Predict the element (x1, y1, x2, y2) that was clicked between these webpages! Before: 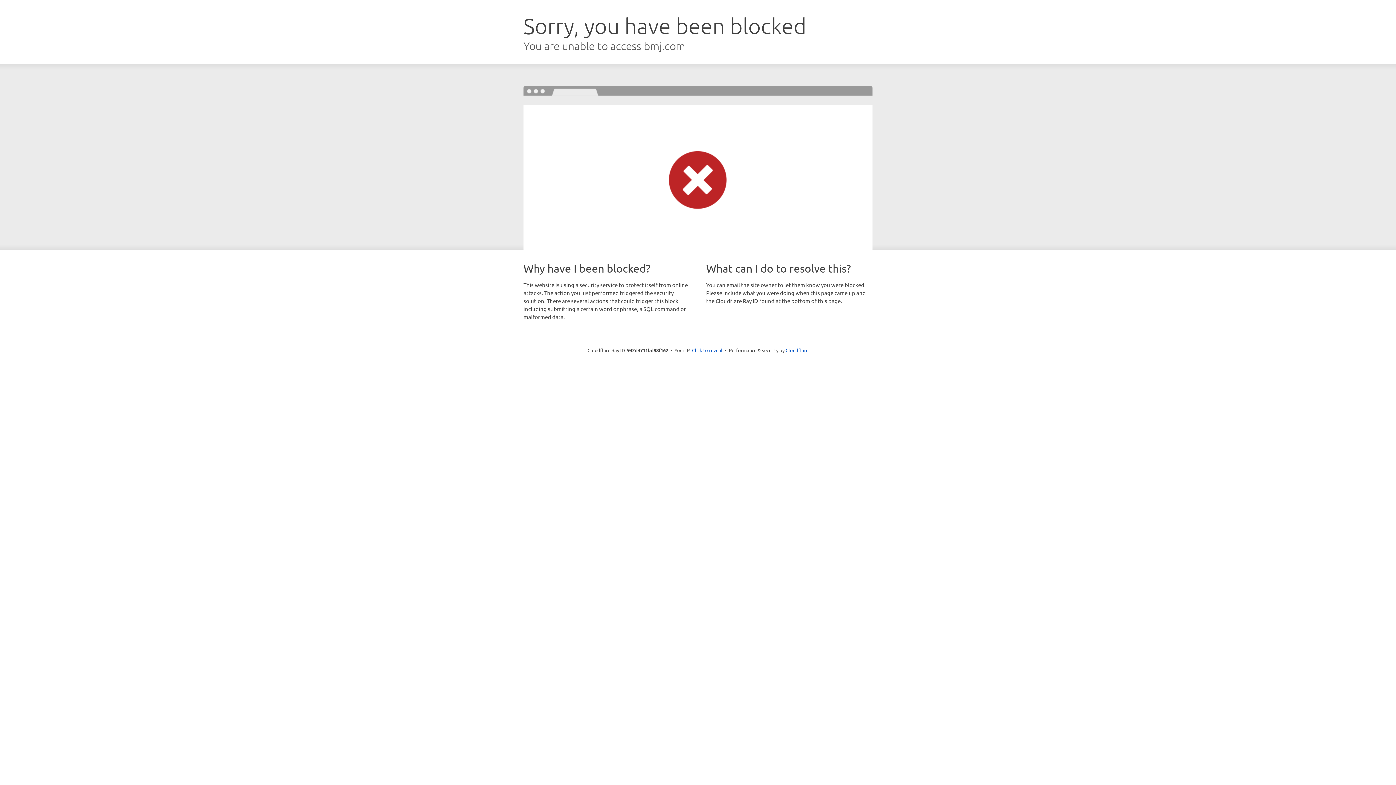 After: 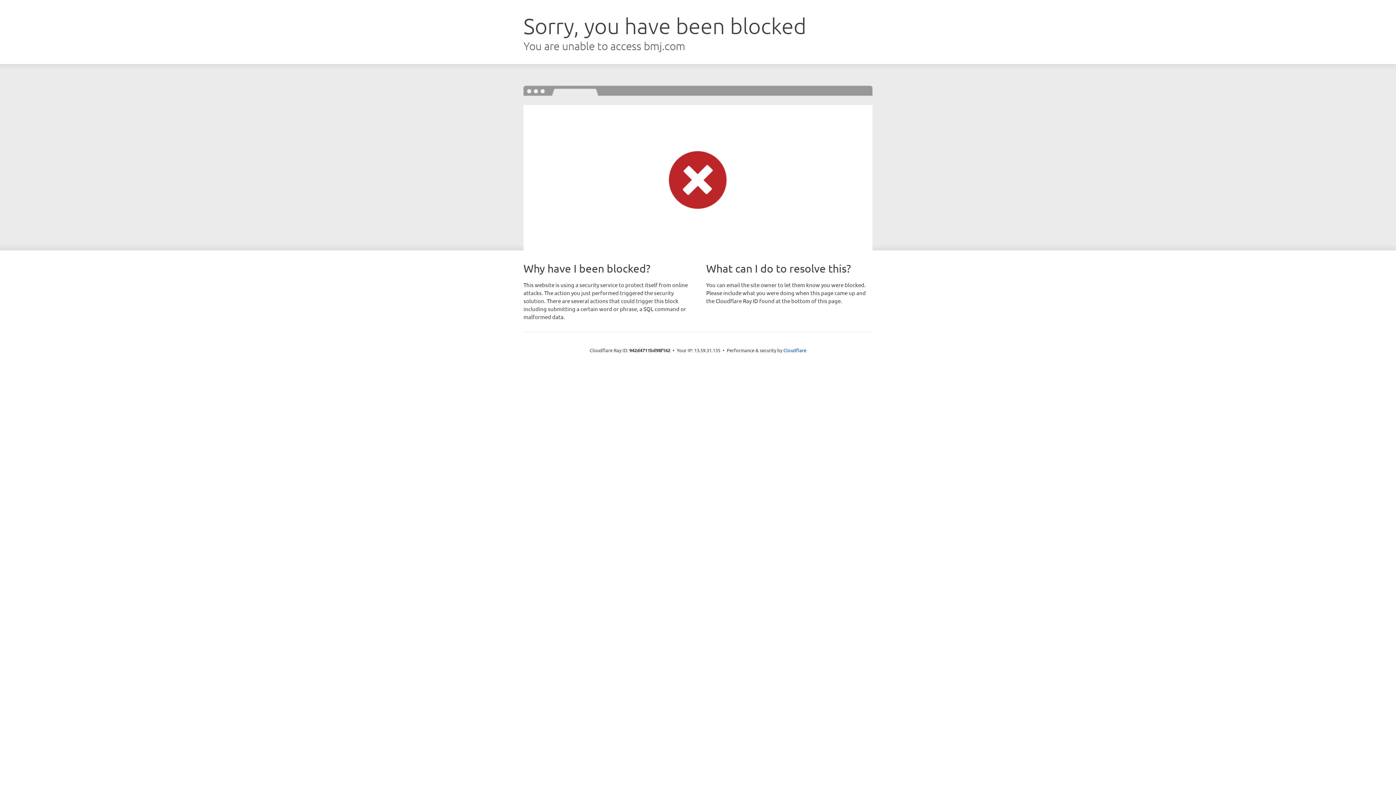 Action: bbox: (692, 346, 722, 353) label: Click to reveal